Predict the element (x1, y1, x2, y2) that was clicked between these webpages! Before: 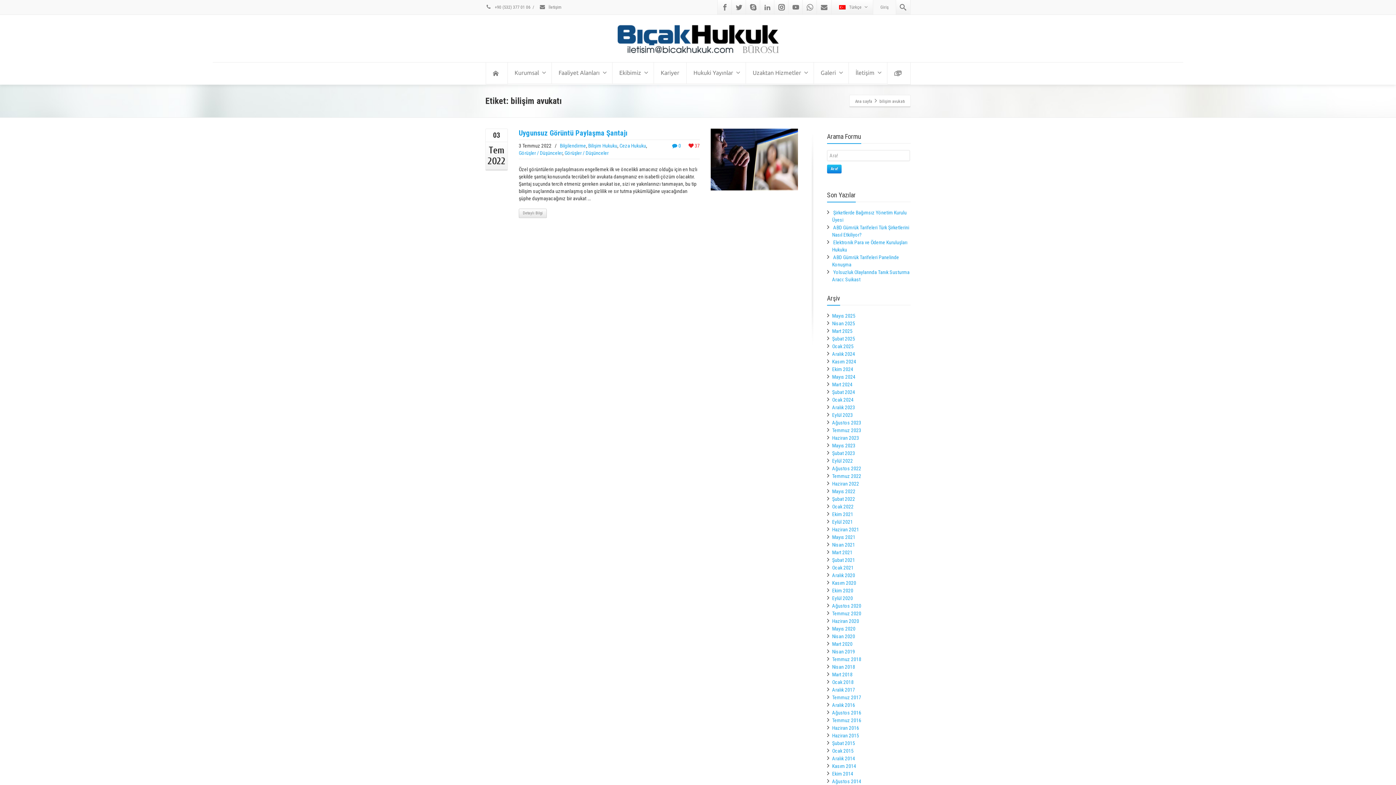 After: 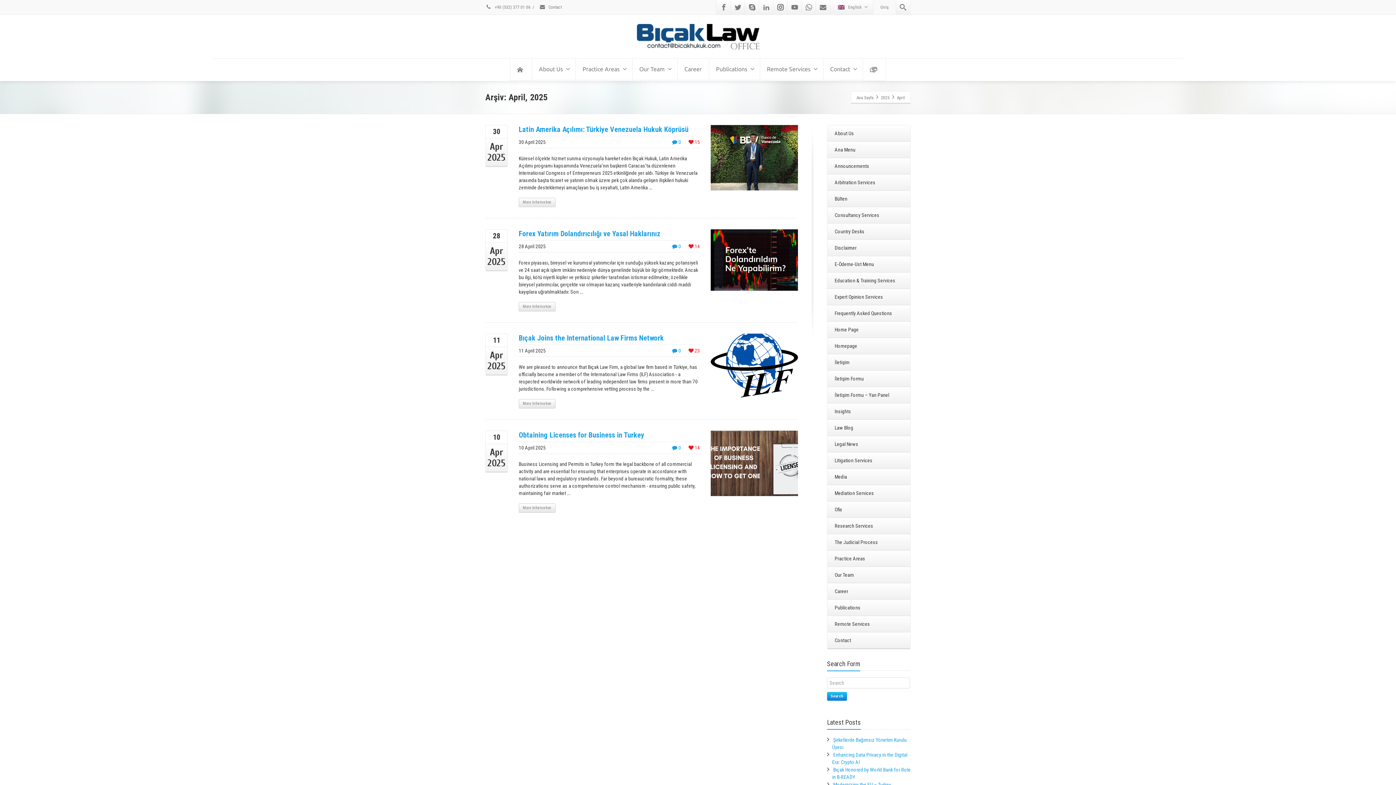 Action: bbox: (832, 320, 855, 326) label: Nisan 2025